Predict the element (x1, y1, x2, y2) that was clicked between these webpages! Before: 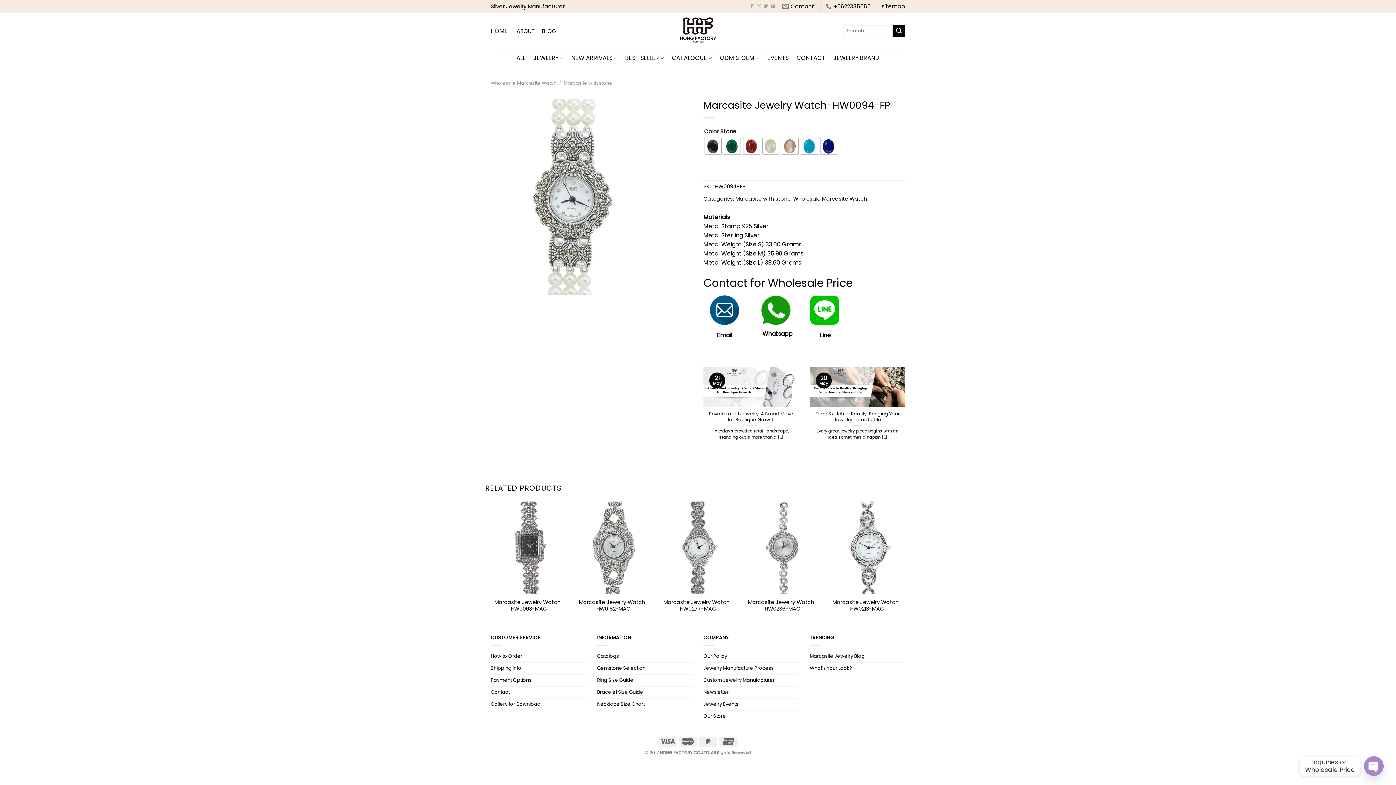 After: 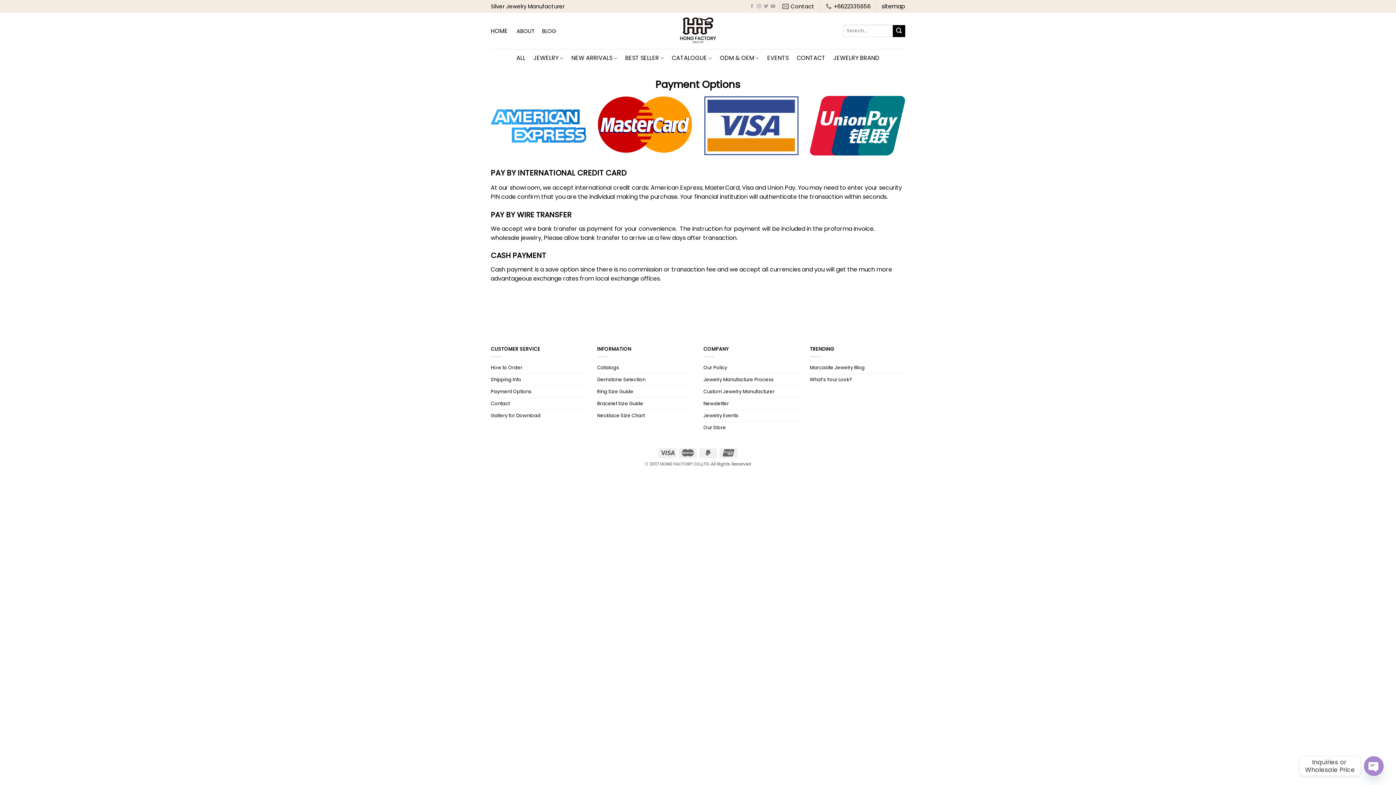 Action: label: Payment Options bbox: (490, 674, 531, 686)